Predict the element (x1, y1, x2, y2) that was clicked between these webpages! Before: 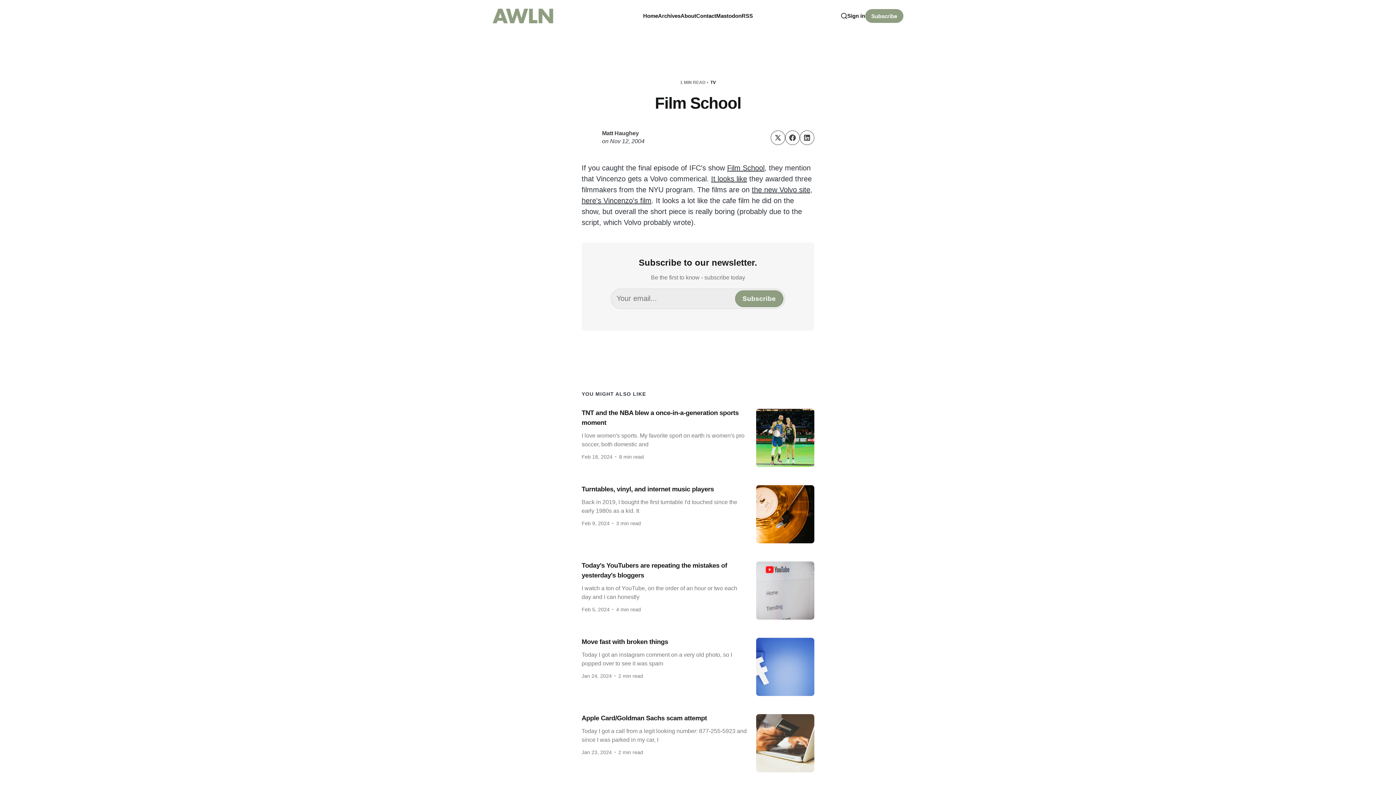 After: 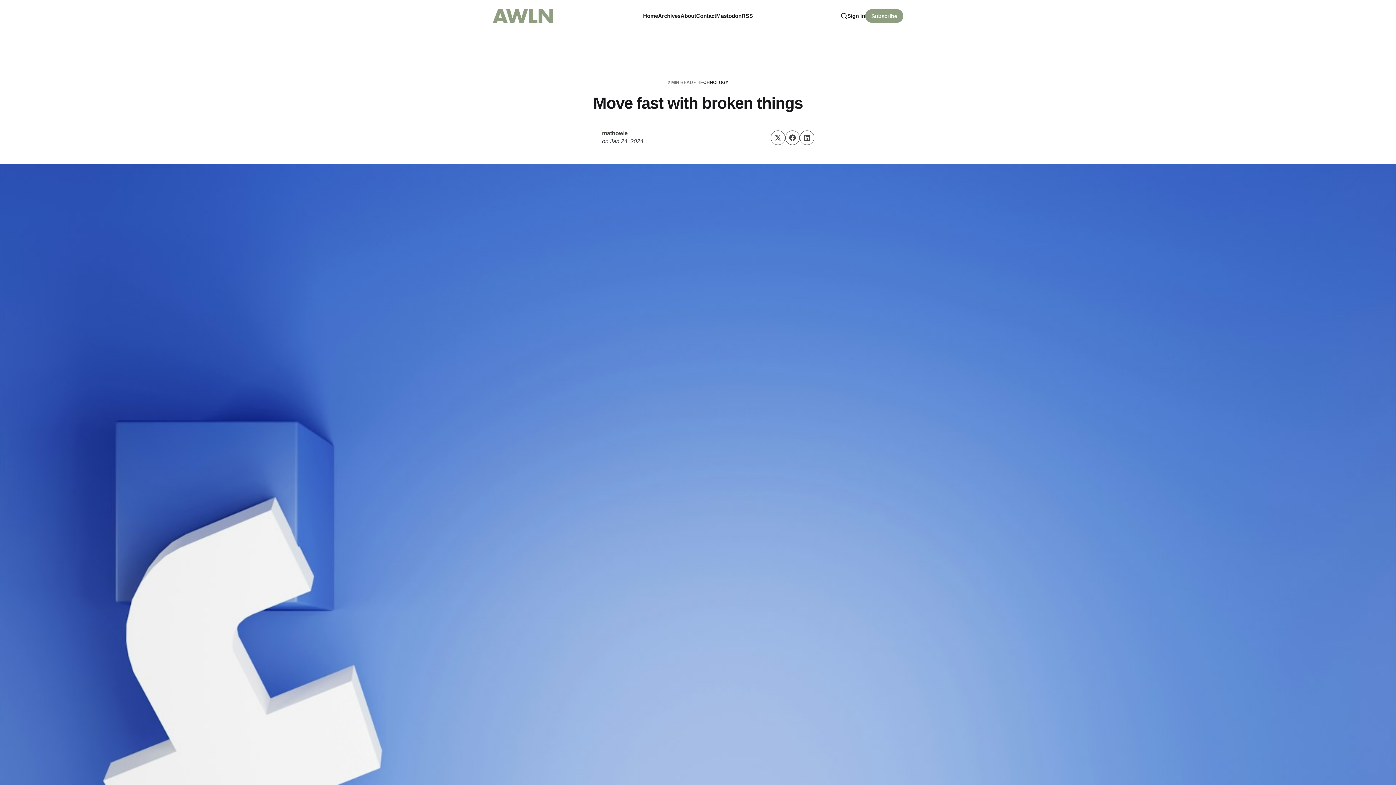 Action: bbox: (581, 629, 814, 705) label: Move fast with broken things